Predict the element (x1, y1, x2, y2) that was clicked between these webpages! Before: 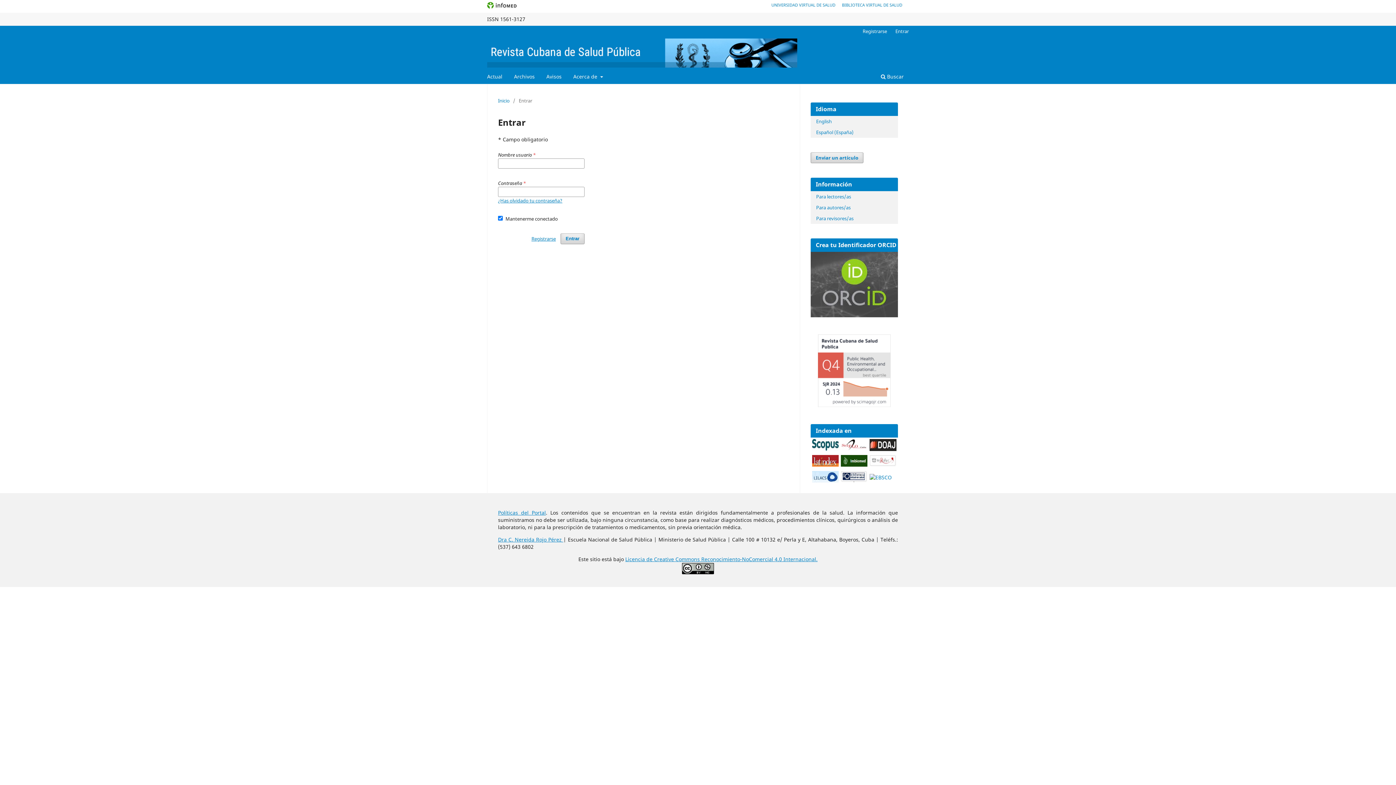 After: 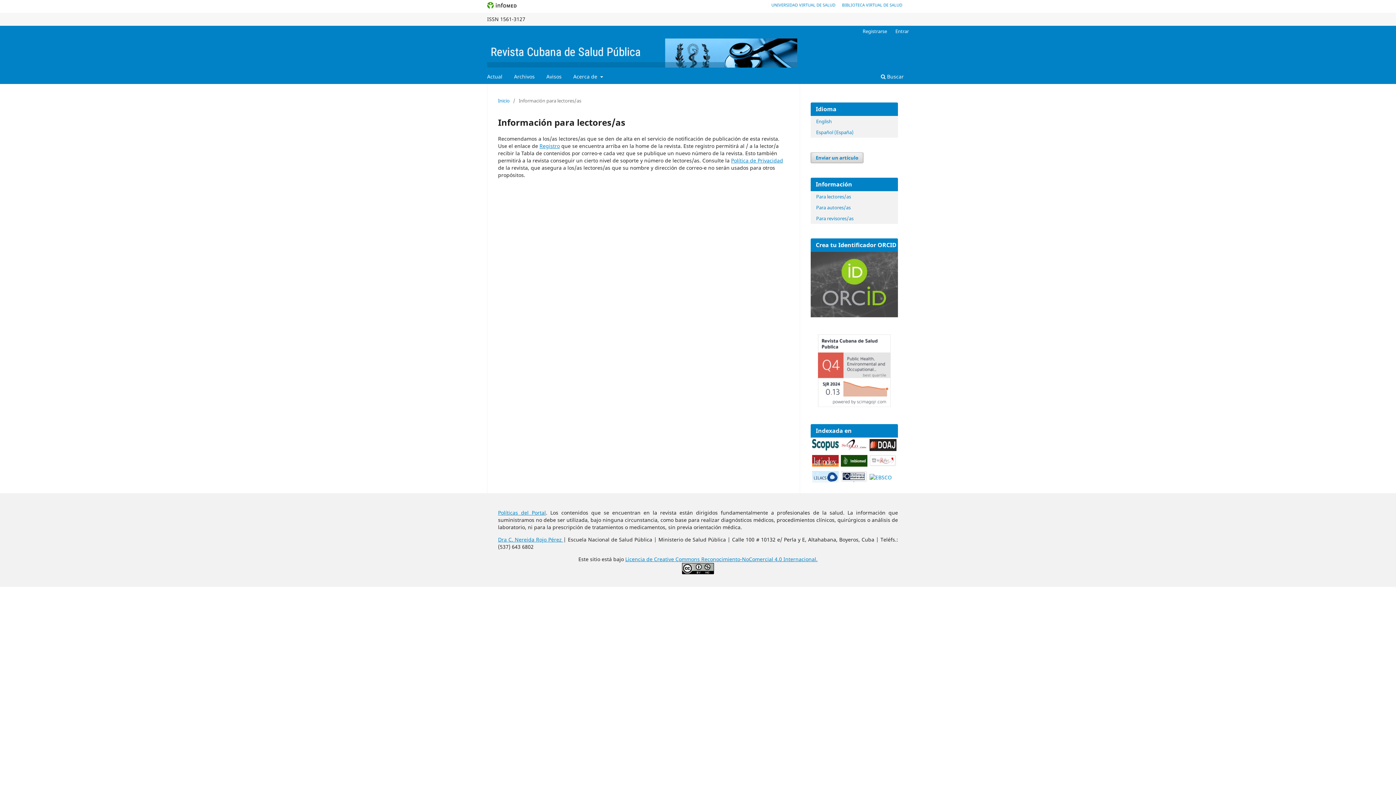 Action: label: Para lectores/as bbox: (816, 193, 851, 199)